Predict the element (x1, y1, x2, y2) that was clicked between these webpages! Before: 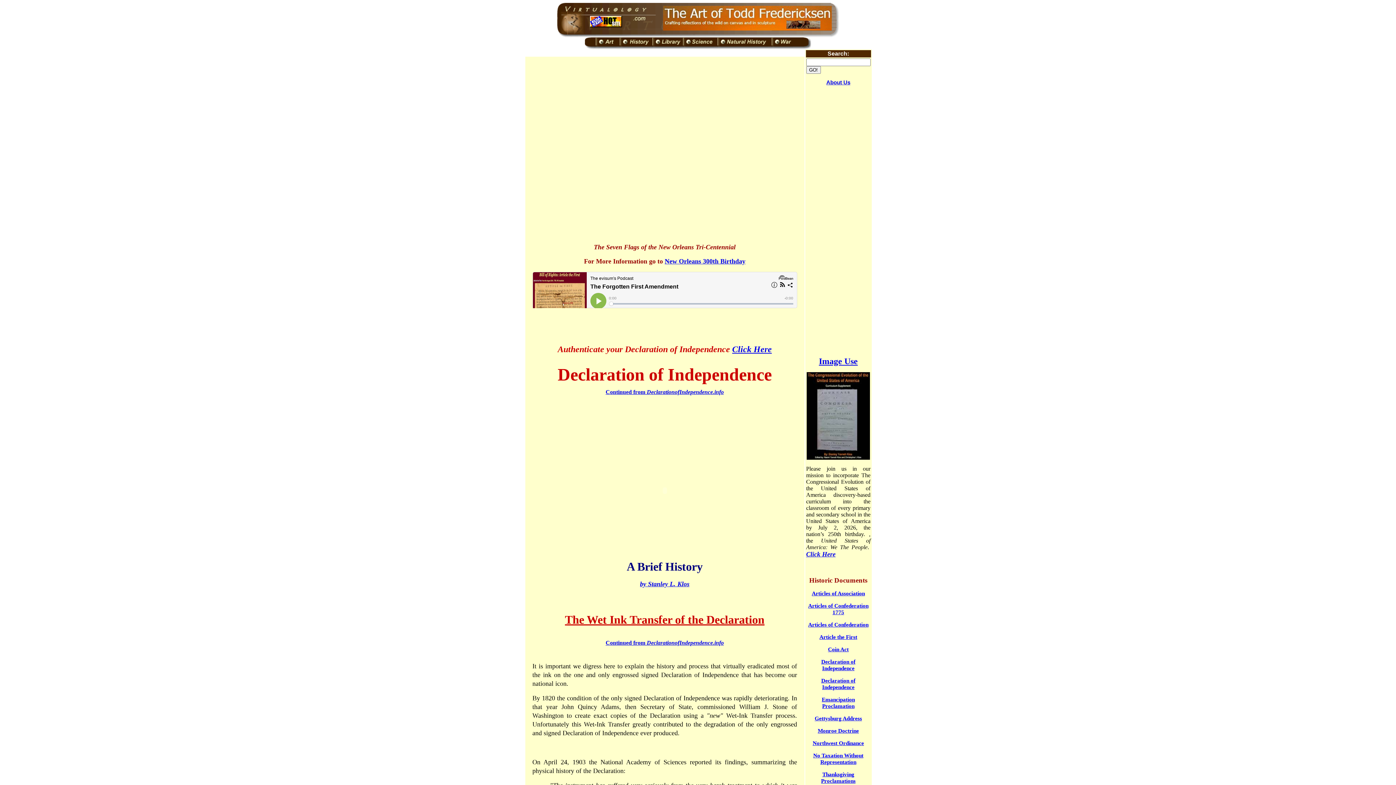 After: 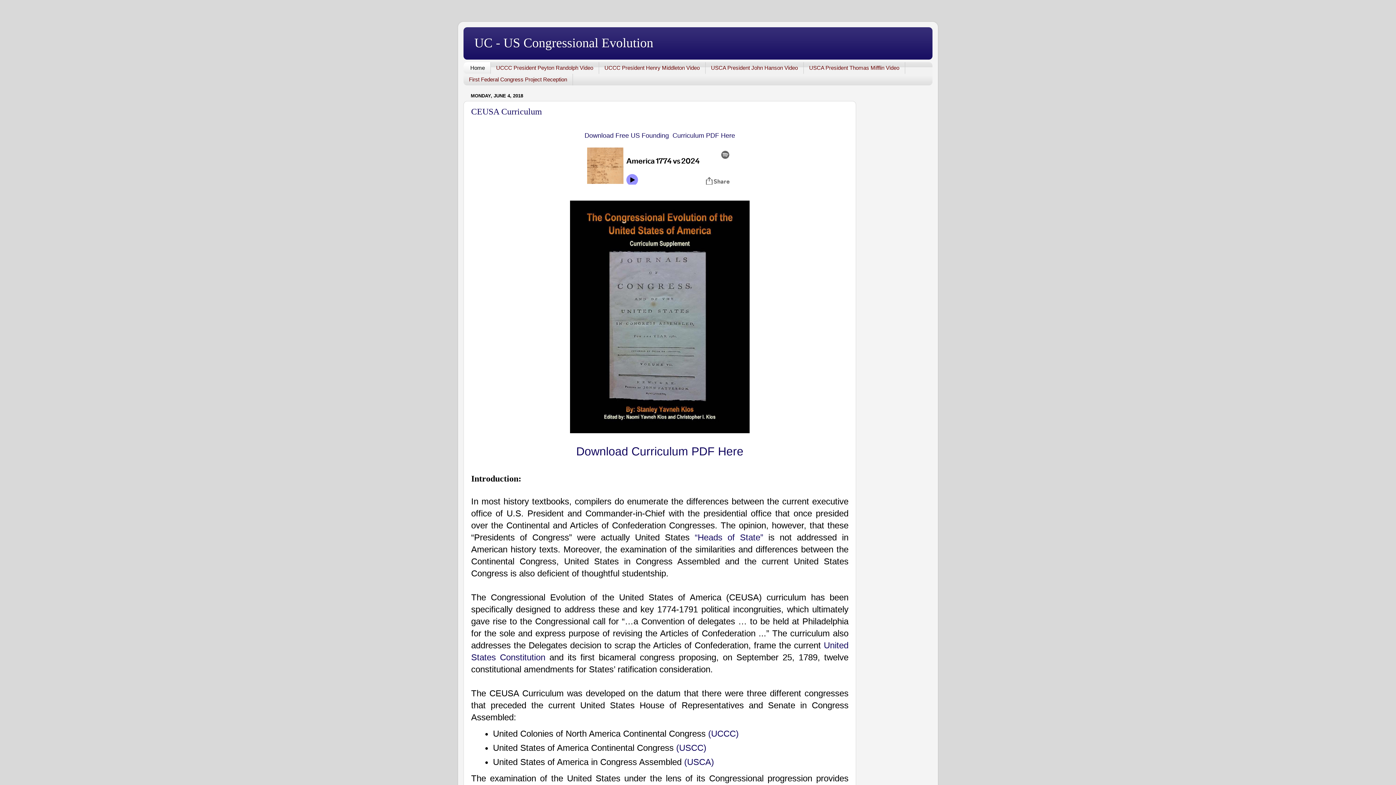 Action: label: Click Here bbox: (806, 550, 835, 558)